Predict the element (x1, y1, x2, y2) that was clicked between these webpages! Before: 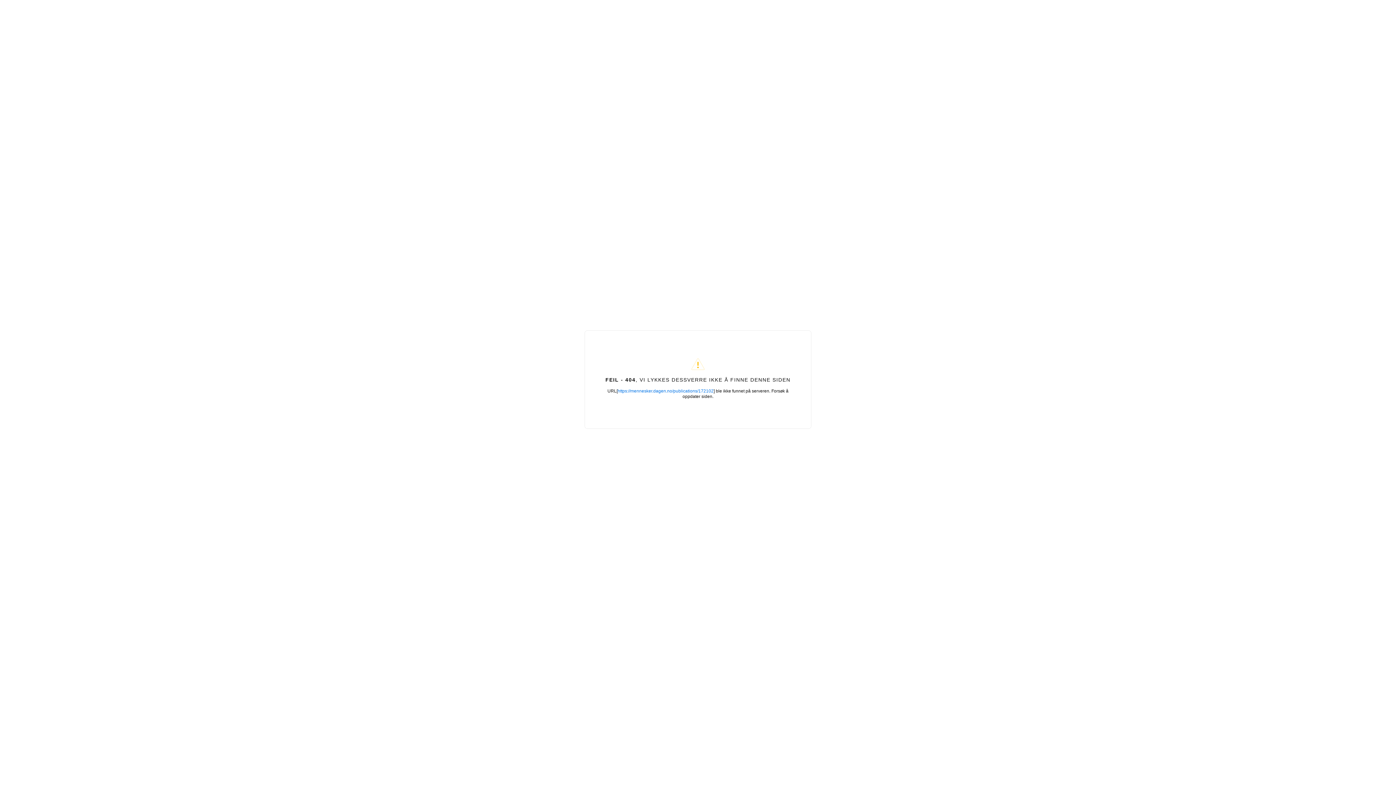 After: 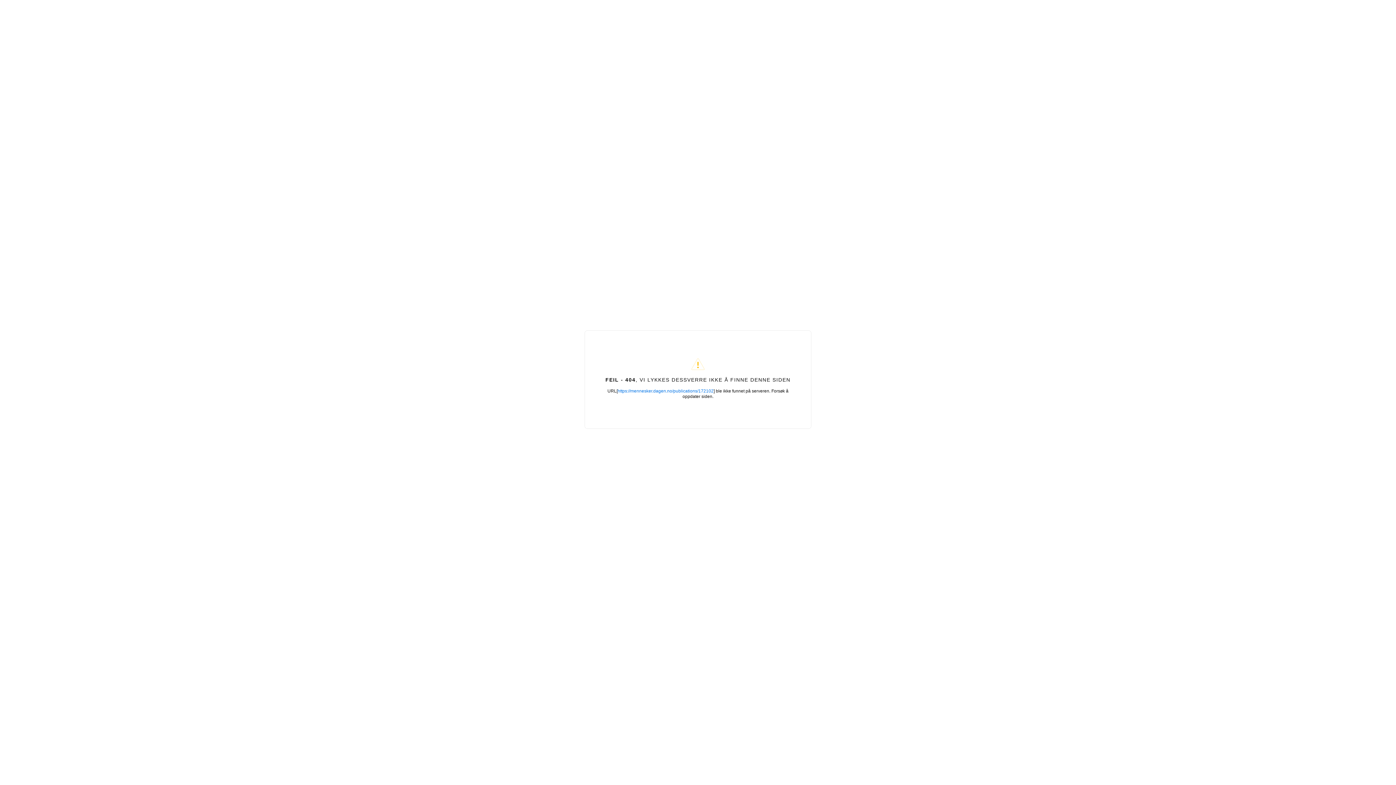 Action: bbox: (617, 388, 713, 393) label: https://mennesker.dagen.no/publications/172102